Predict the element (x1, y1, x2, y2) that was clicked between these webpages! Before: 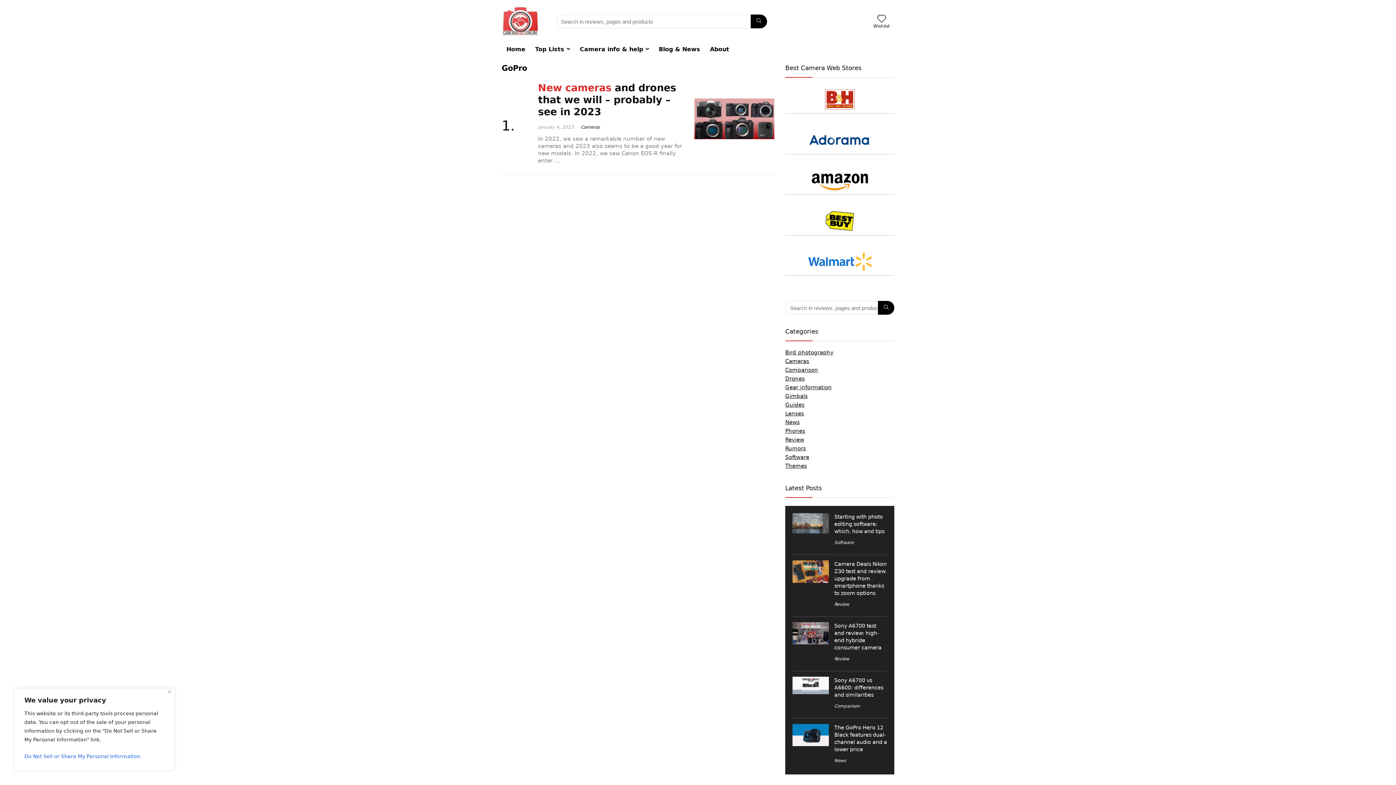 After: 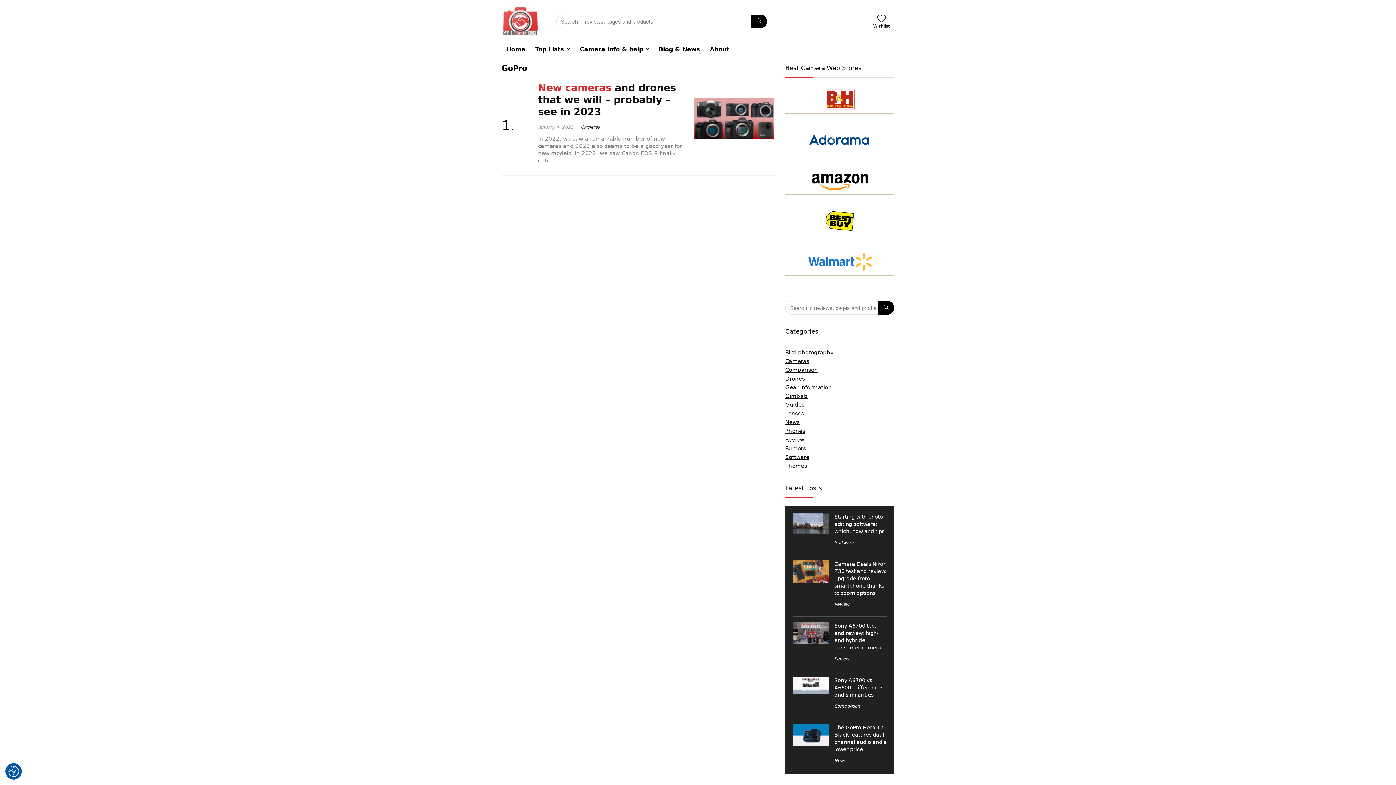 Action: label: Close bbox: (168, 690, 171, 693)